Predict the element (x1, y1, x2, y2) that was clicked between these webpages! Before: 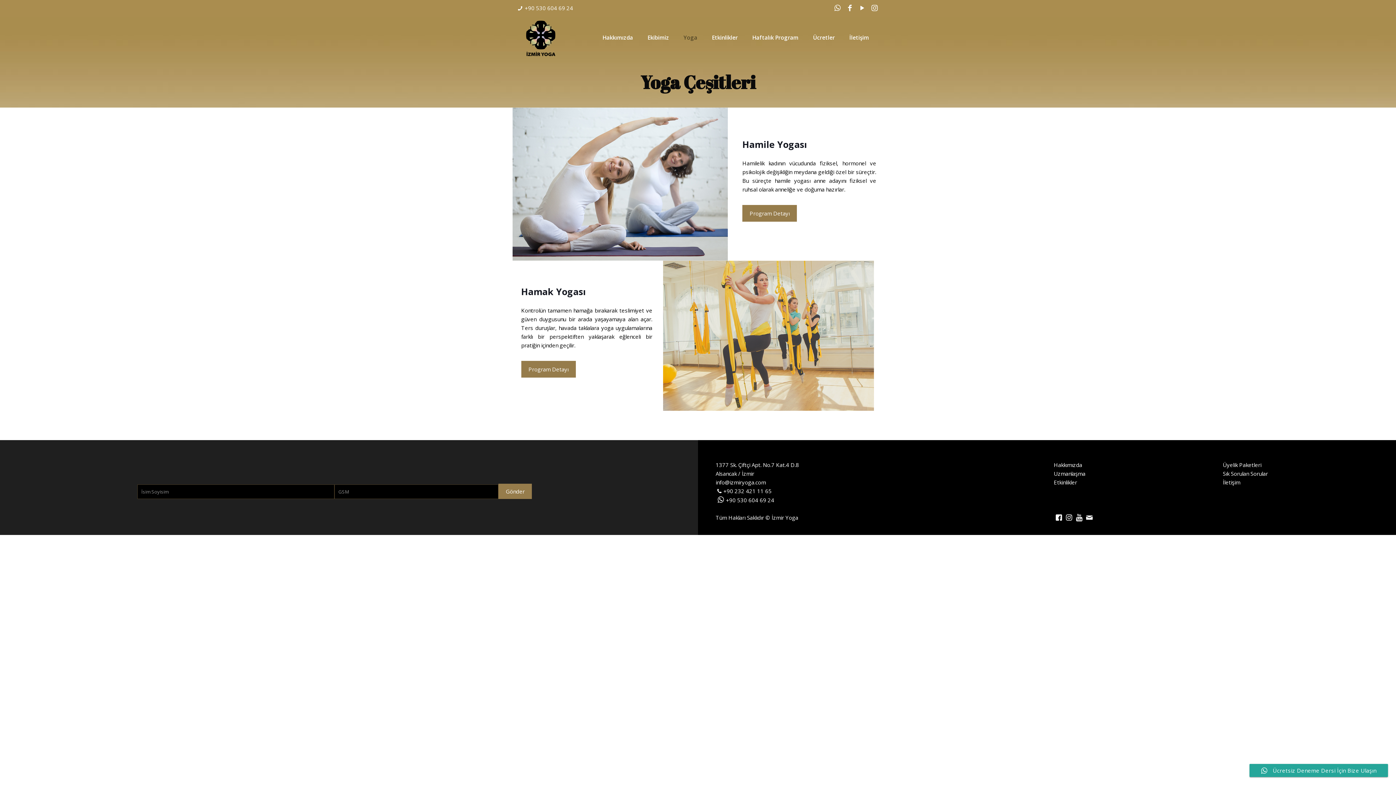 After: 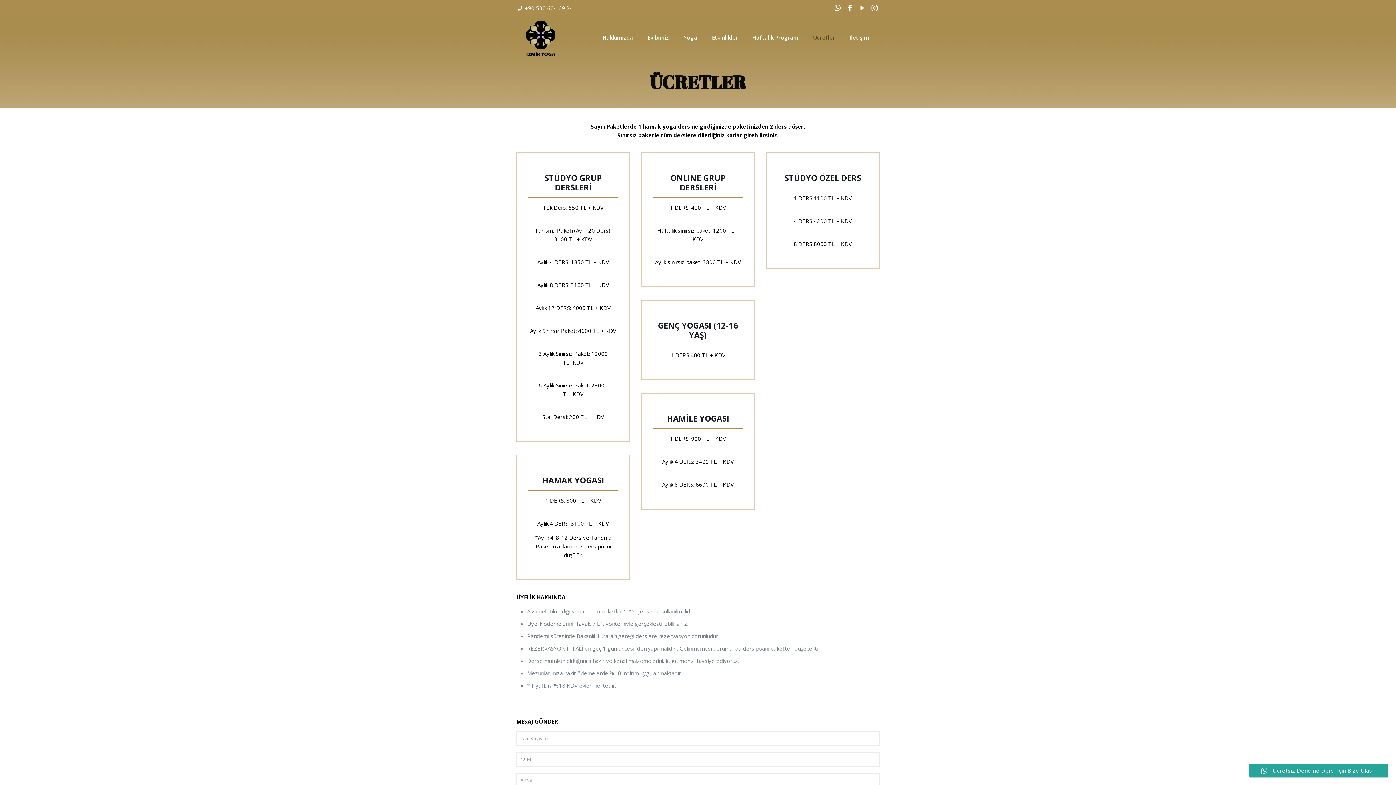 Action: bbox: (1223, 461, 1261, 468) label: Üyelik Paketleri